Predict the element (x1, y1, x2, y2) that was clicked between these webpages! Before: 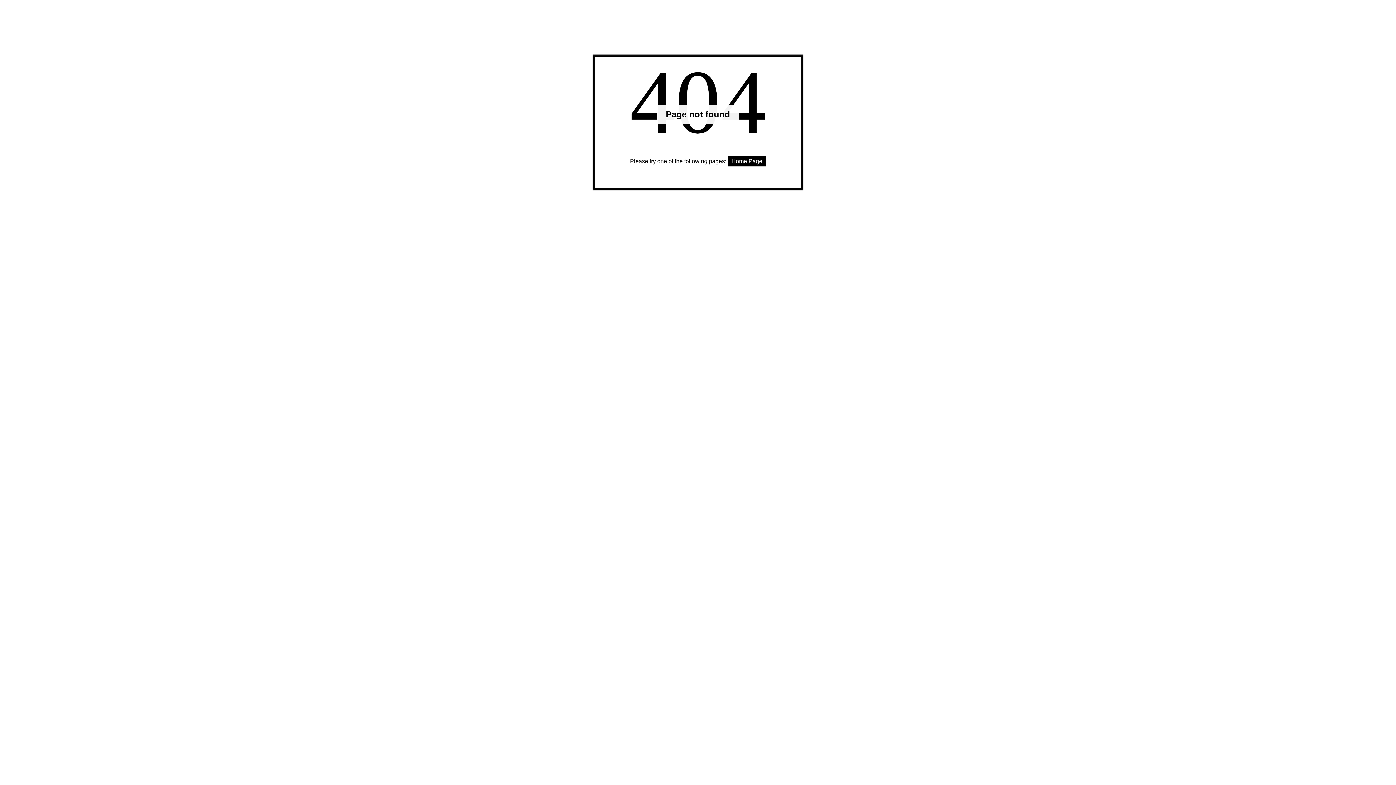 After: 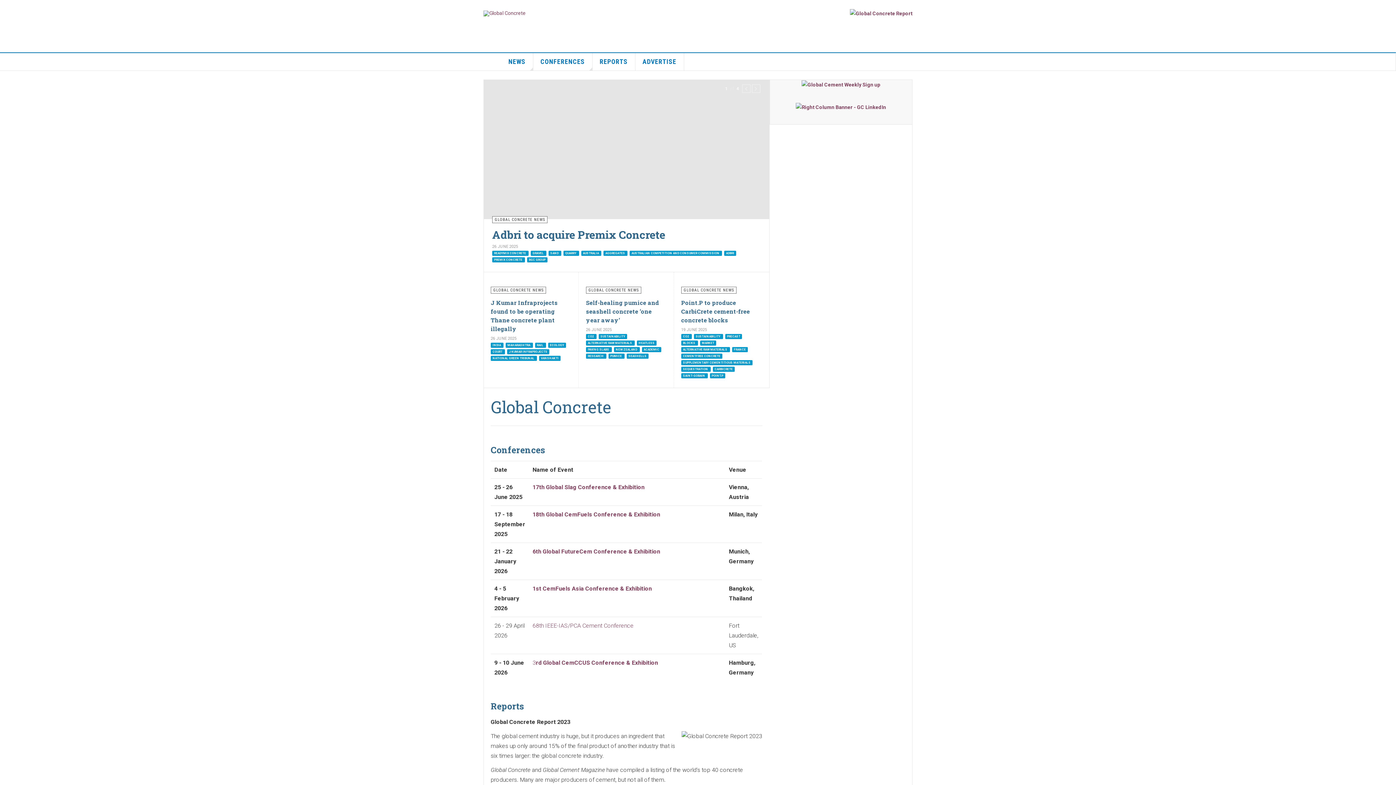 Action: label: Home Page bbox: (728, 156, 766, 166)